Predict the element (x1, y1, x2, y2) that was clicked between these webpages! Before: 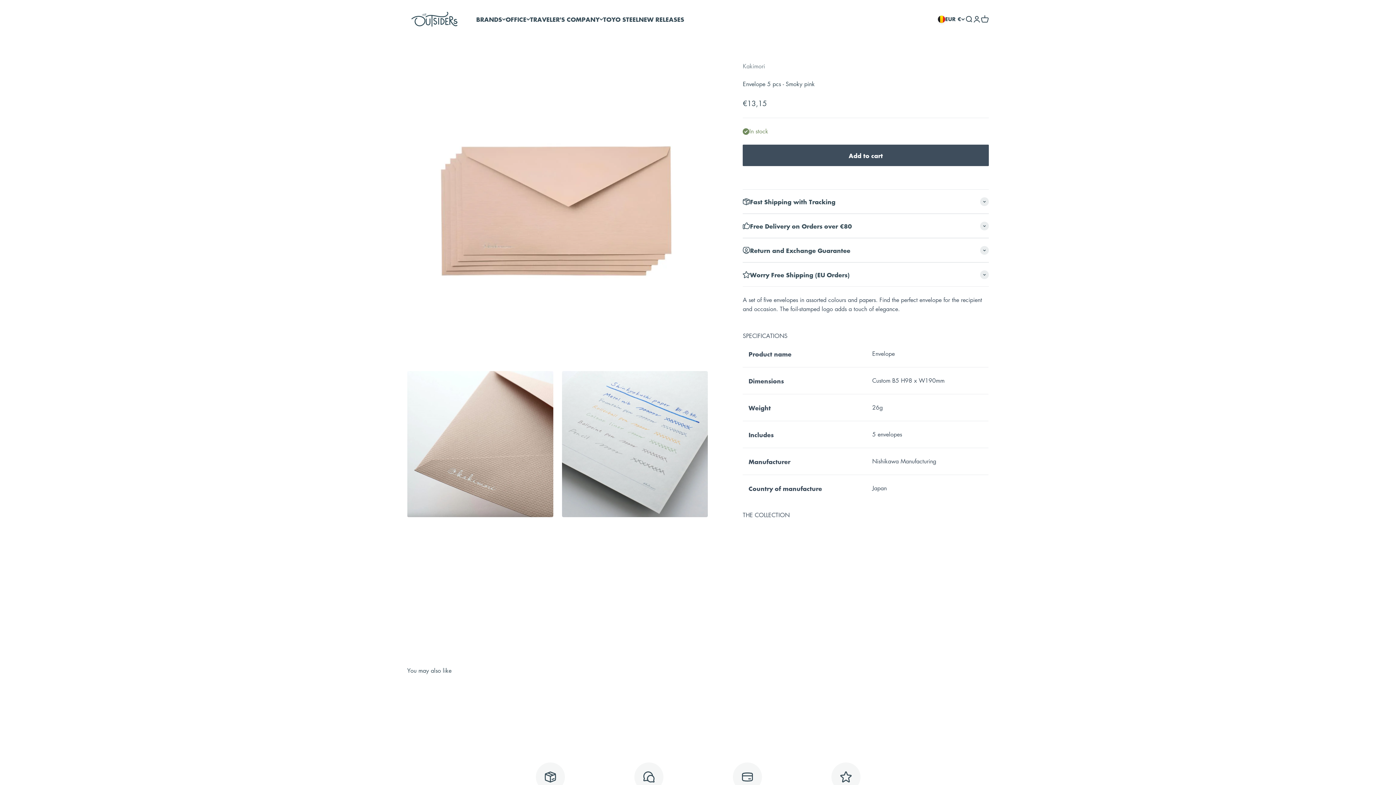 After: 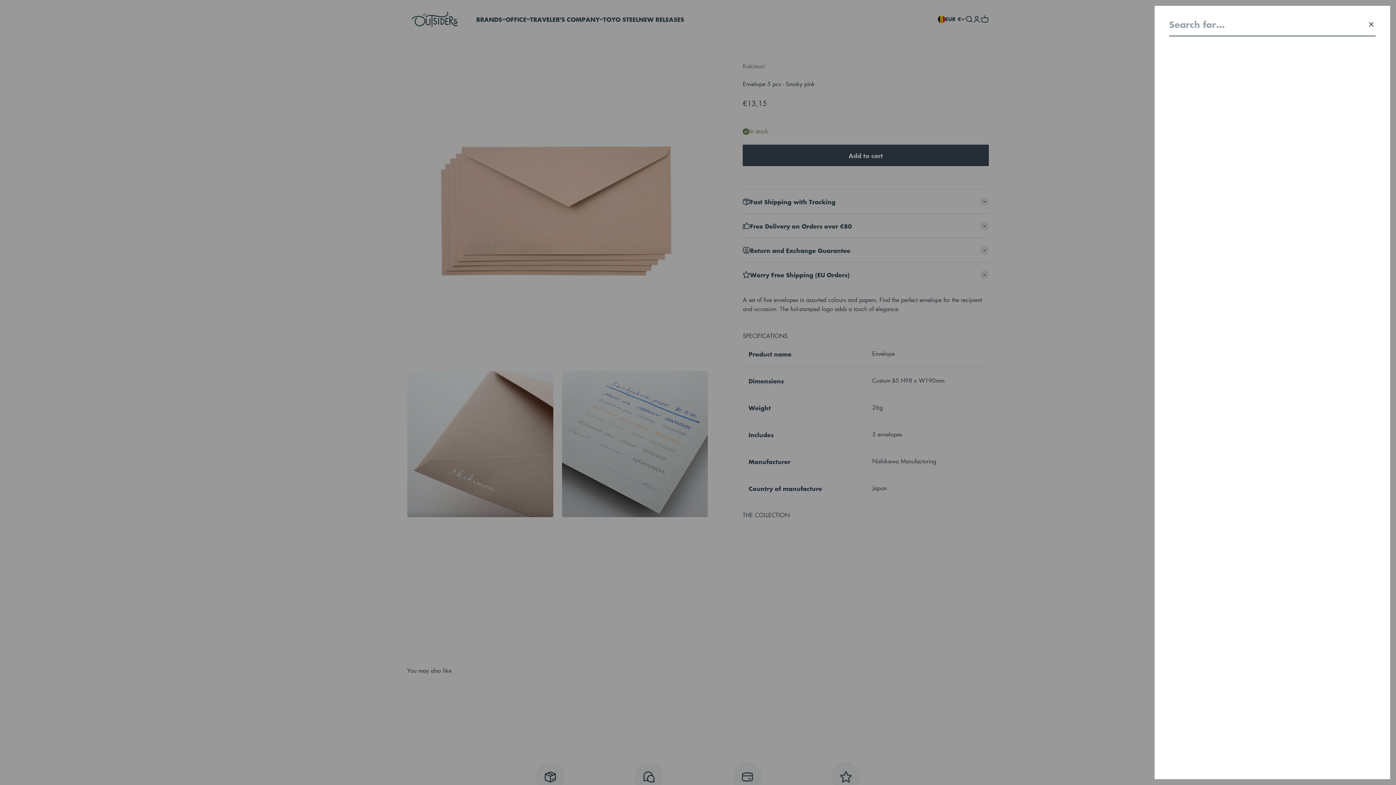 Action: label: Search bbox: (965, 15, 973, 23)